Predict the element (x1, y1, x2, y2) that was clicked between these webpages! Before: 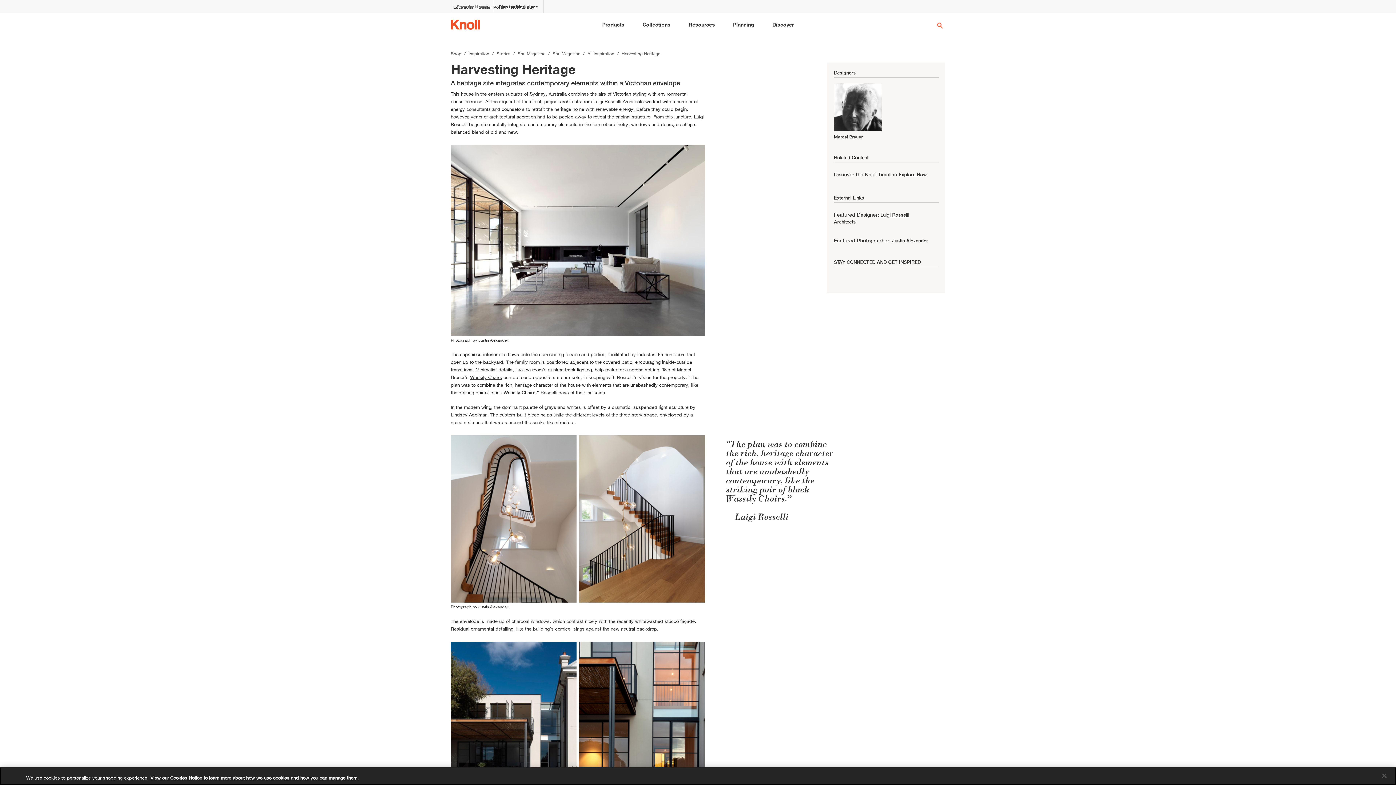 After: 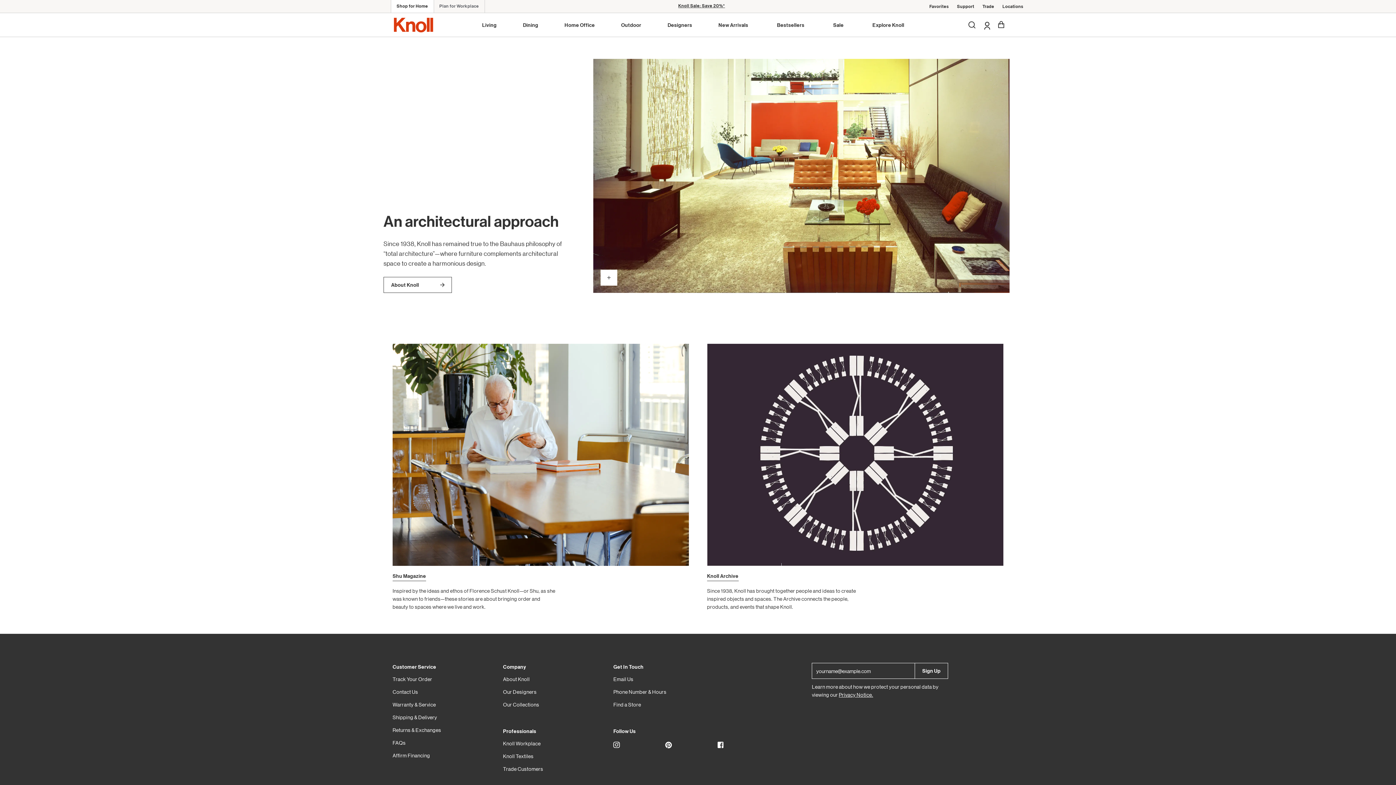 Action: label: All Inspiration bbox: (587, 50, 614, 56)